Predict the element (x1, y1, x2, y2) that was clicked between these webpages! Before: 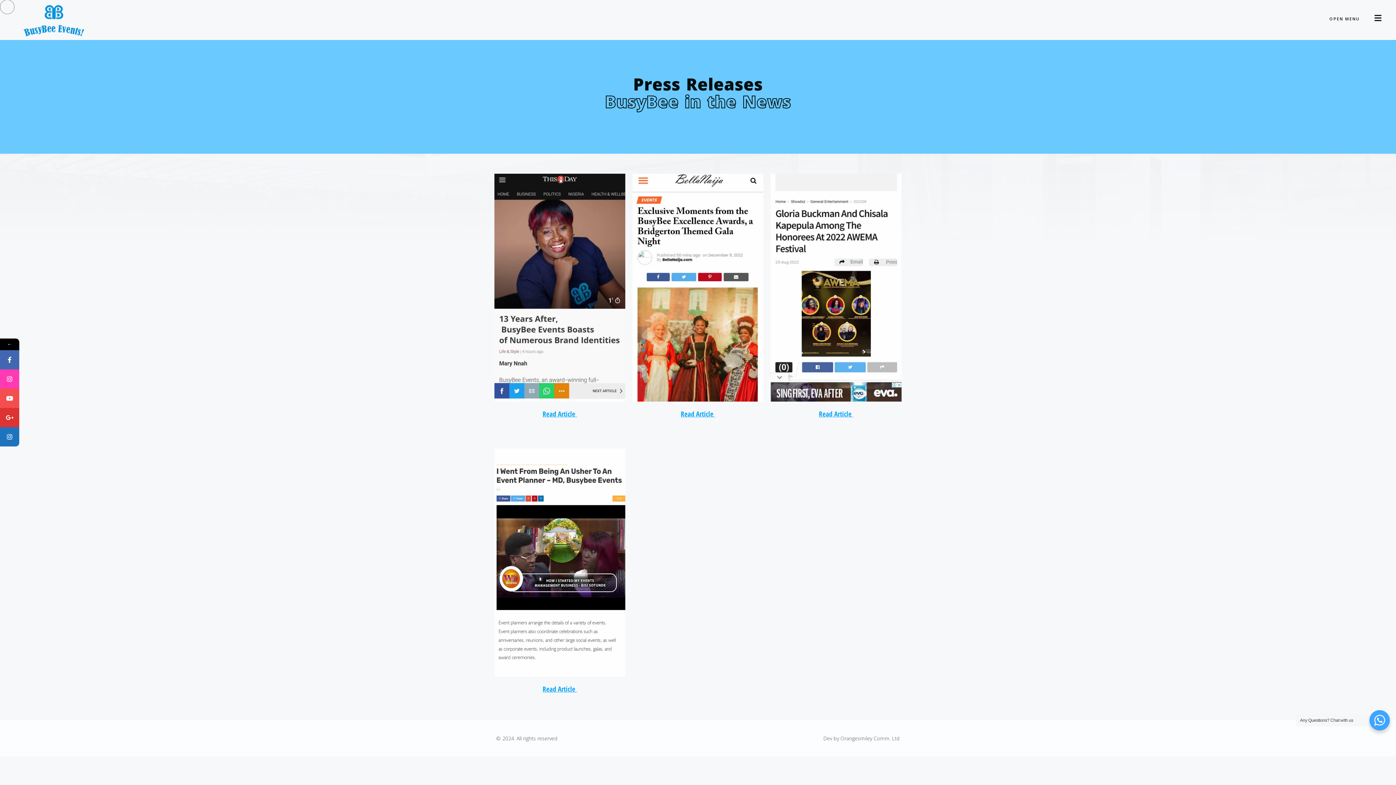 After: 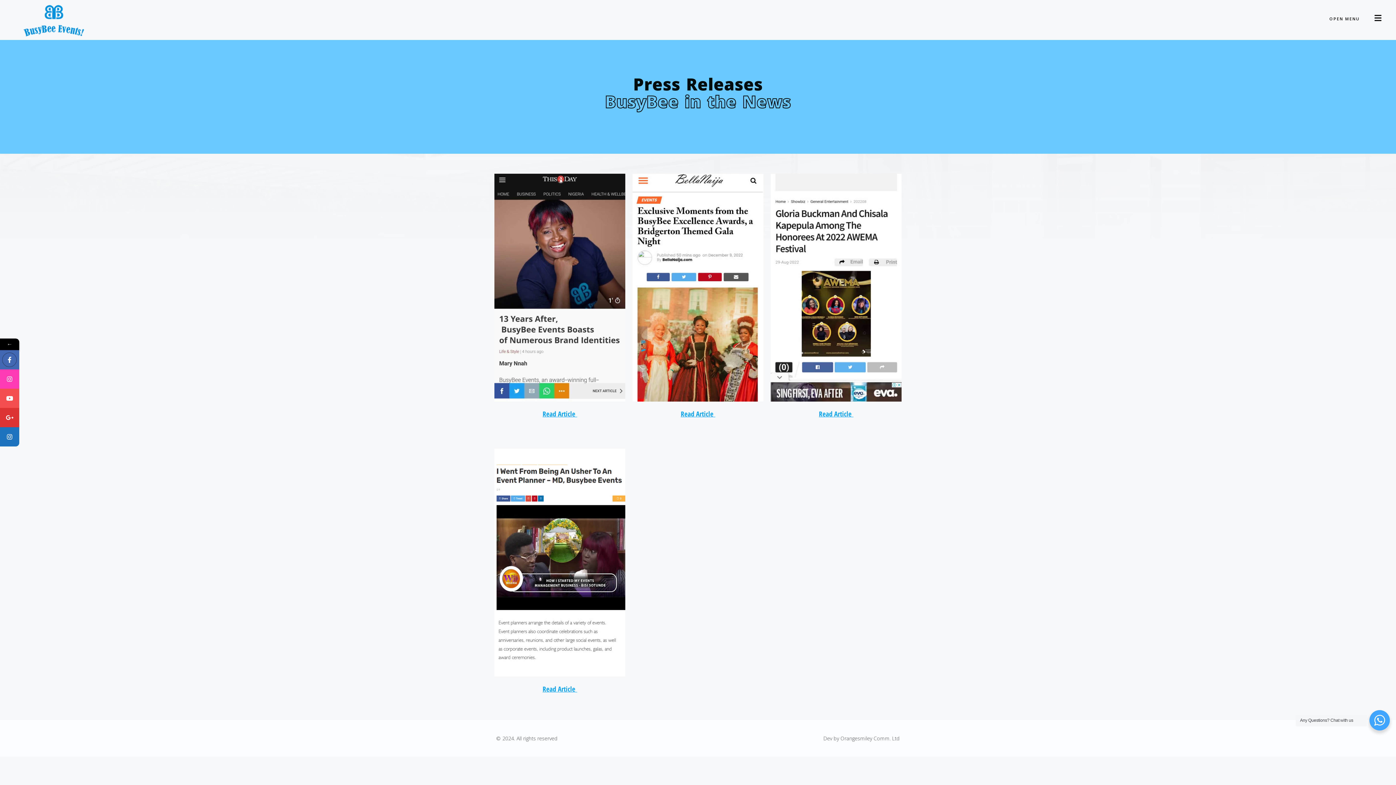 Action: bbox: (0, 350, 19, 369)